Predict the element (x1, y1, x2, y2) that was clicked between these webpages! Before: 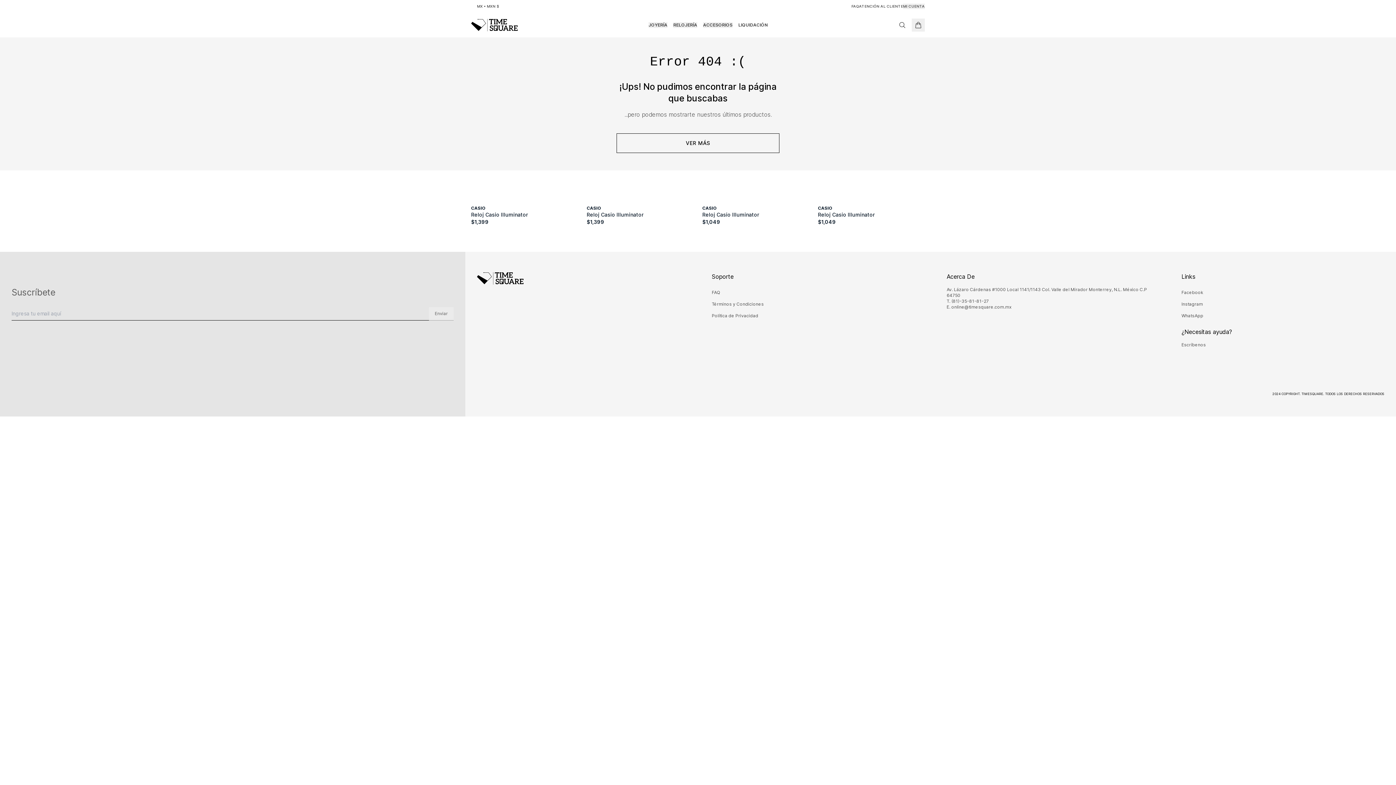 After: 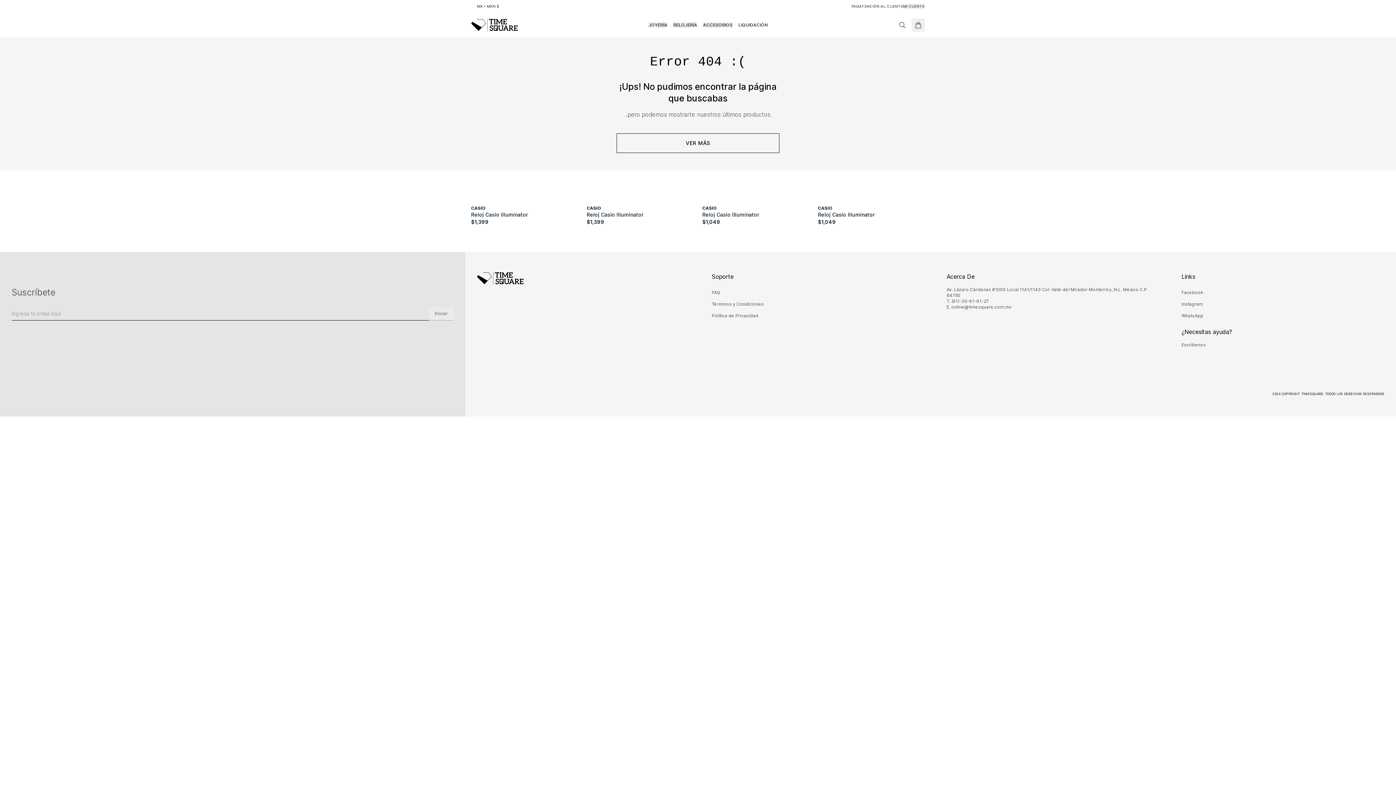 Action: bbox: (1181, 342, 1206, 347) label: Escríbenos